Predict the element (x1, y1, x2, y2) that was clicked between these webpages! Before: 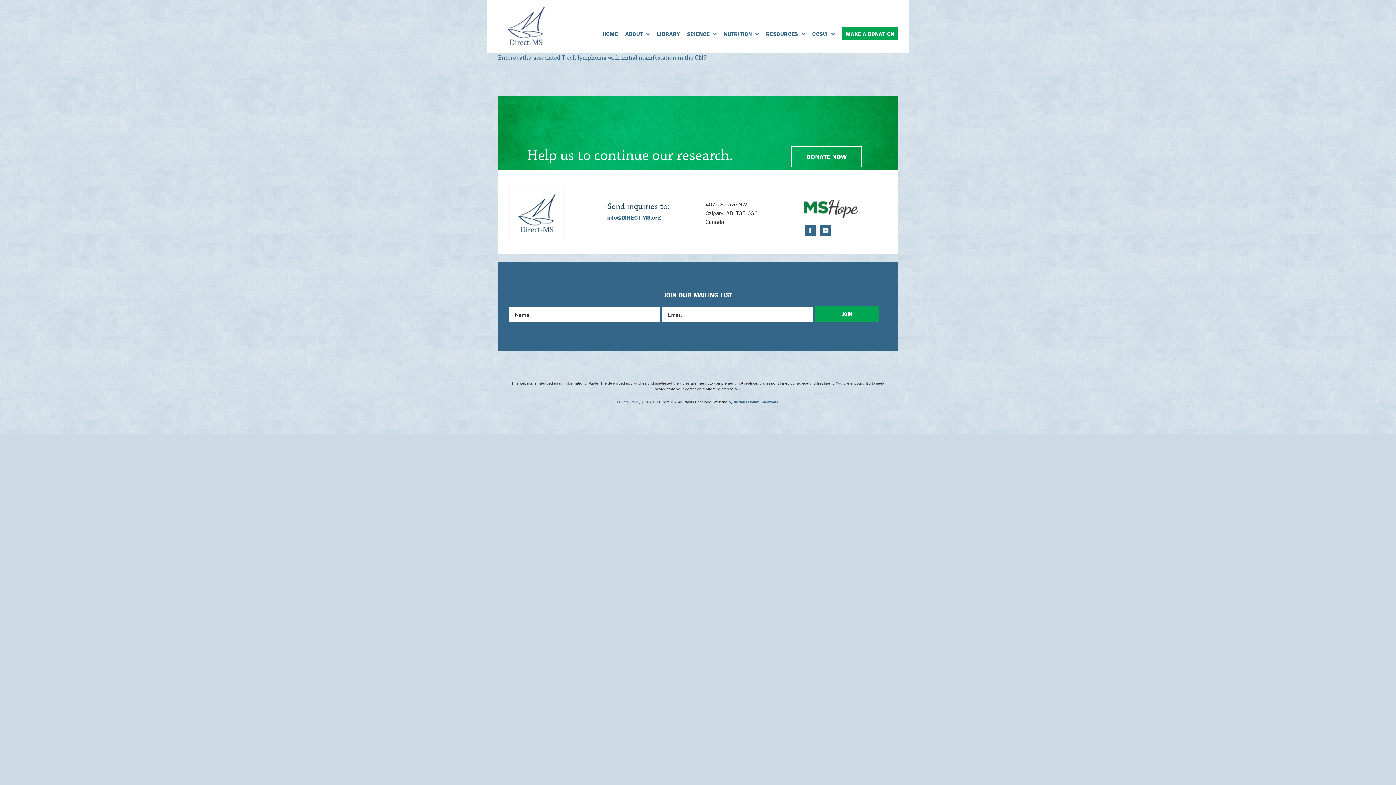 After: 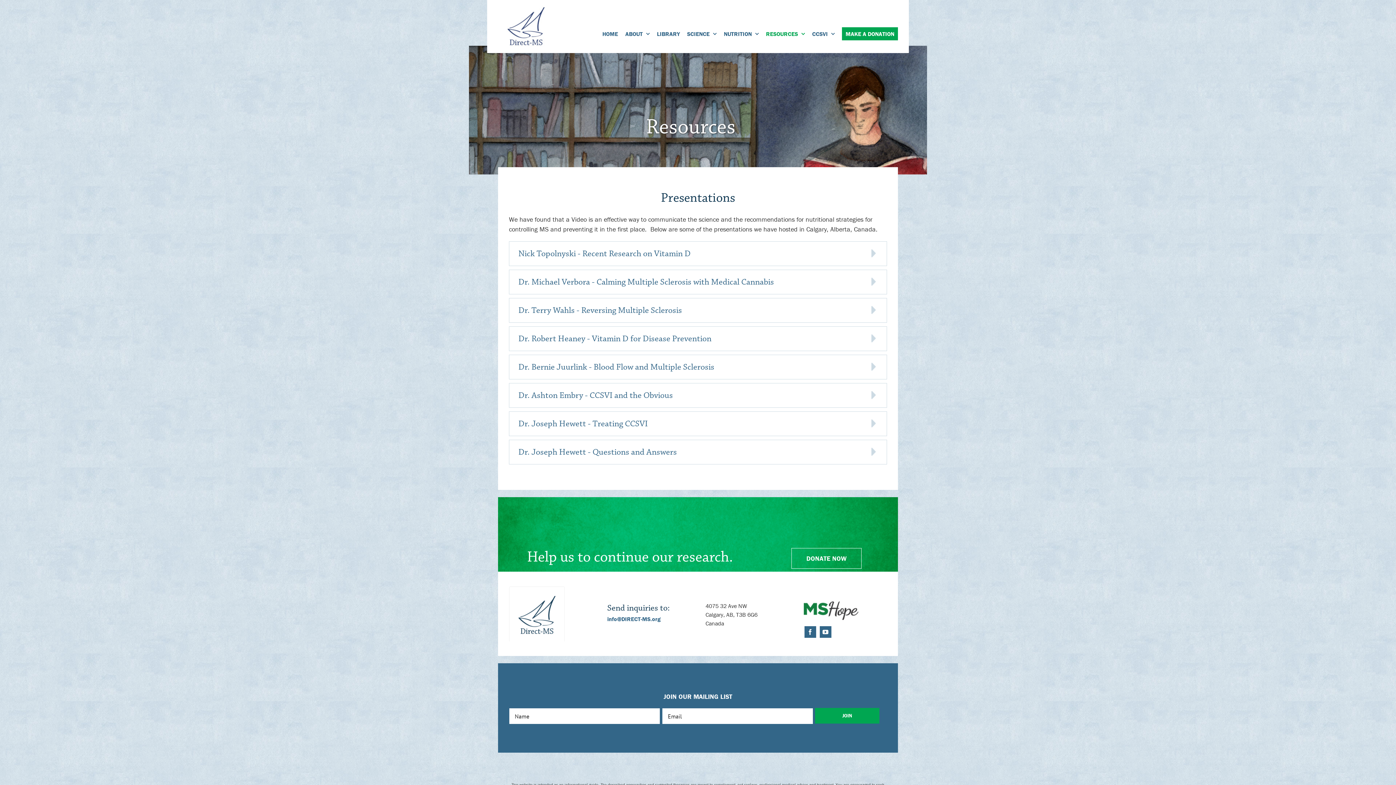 Action: label: RESOURCES bbox: (766, 21, 805, 45)